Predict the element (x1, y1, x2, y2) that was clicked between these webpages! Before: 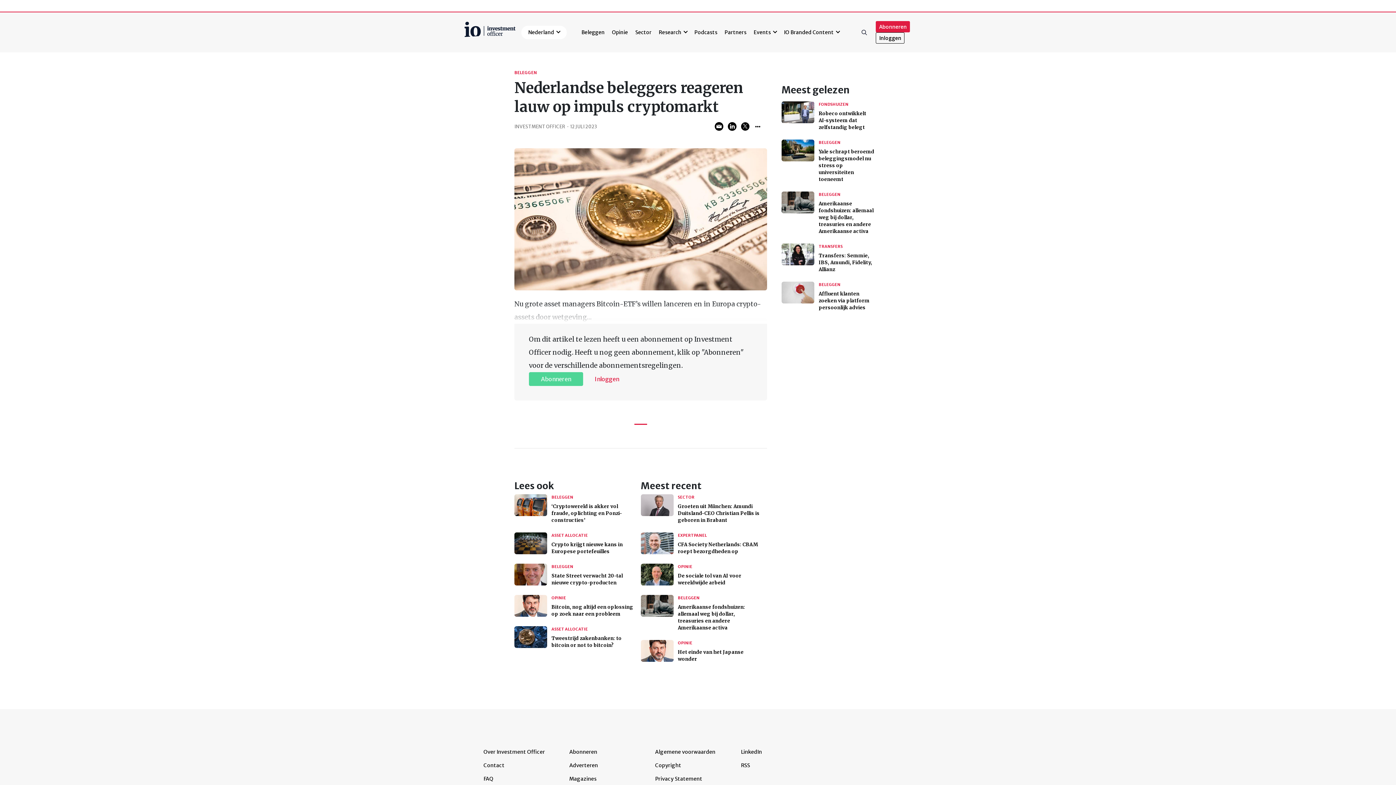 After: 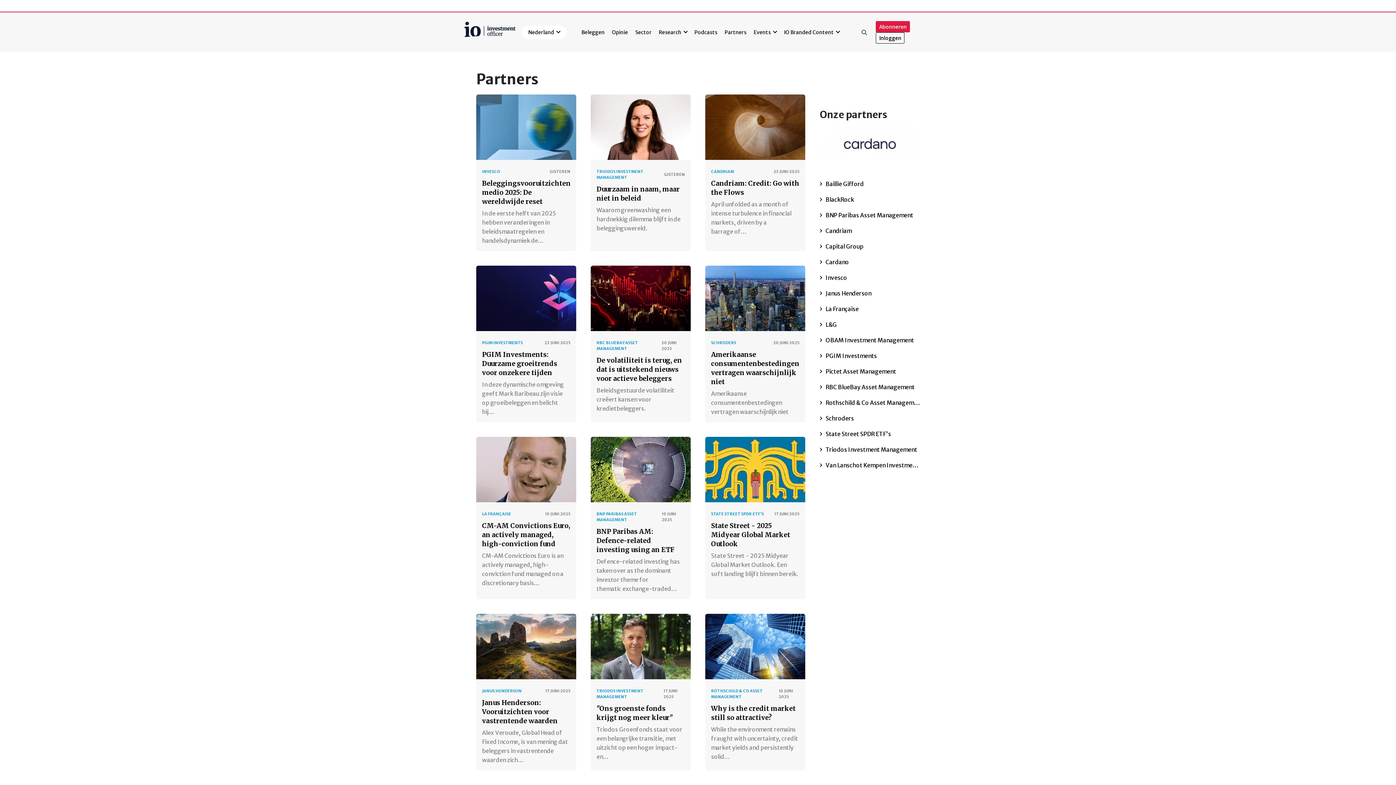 Action: bbox: (721, 25, 749, 39) label: Partners